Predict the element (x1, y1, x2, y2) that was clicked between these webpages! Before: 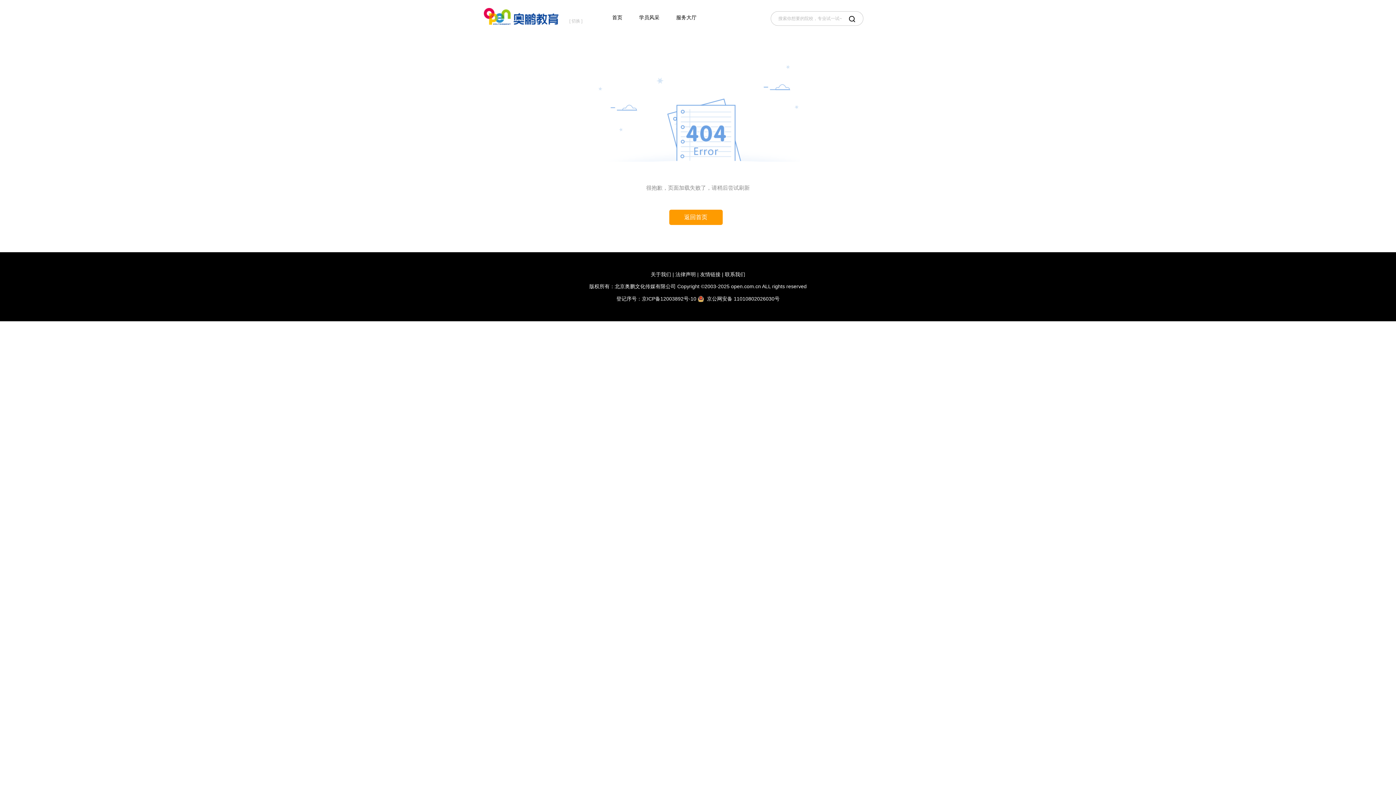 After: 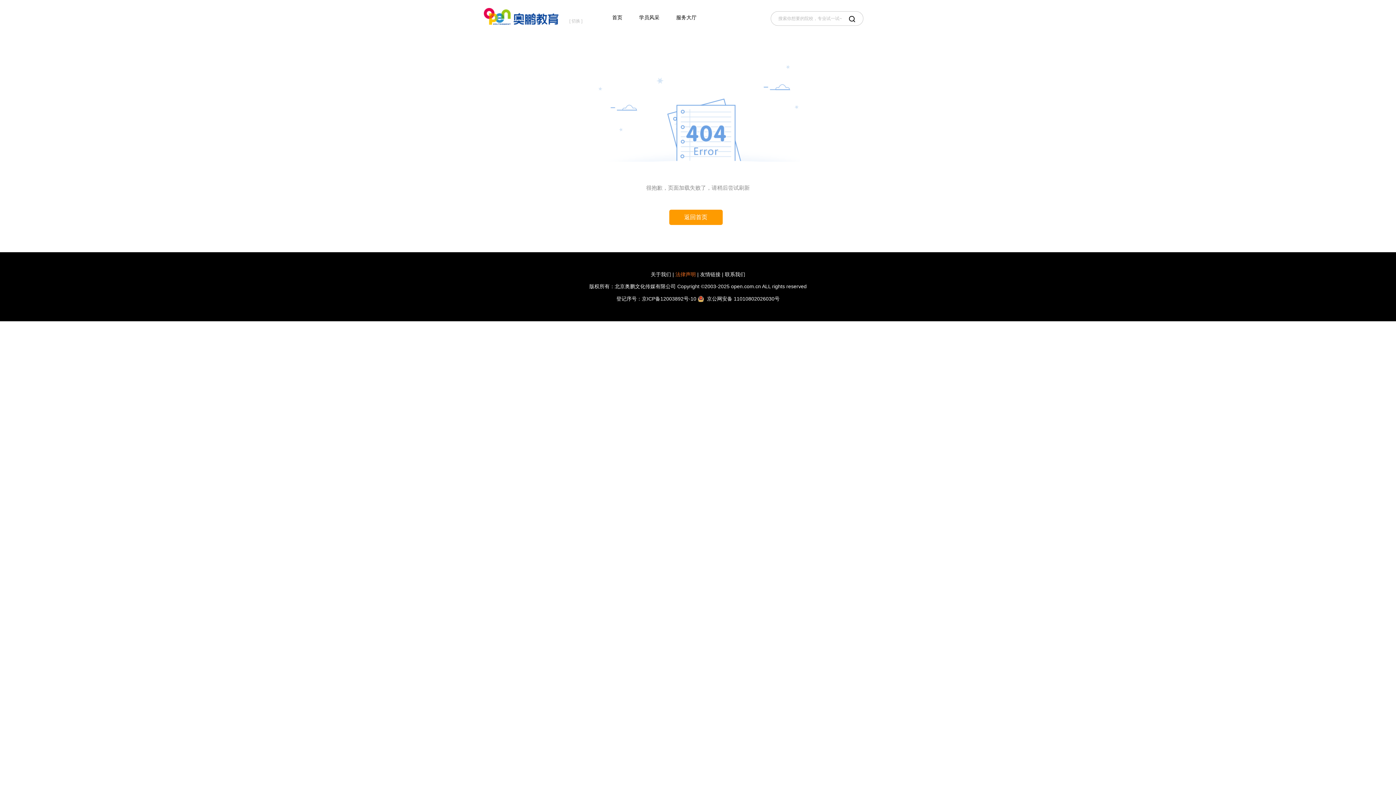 Action: label: 法律声明 bbox: (675, 271, 696, 277)